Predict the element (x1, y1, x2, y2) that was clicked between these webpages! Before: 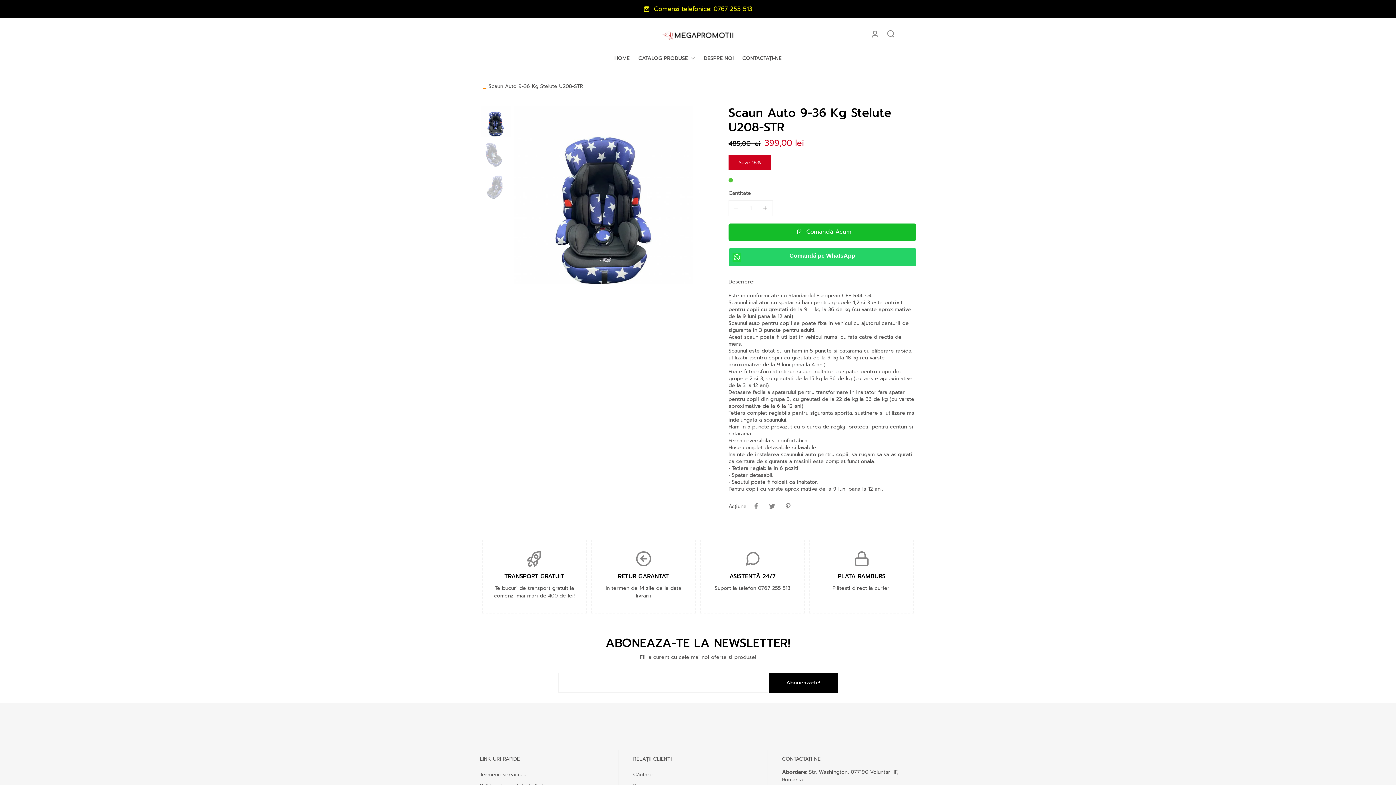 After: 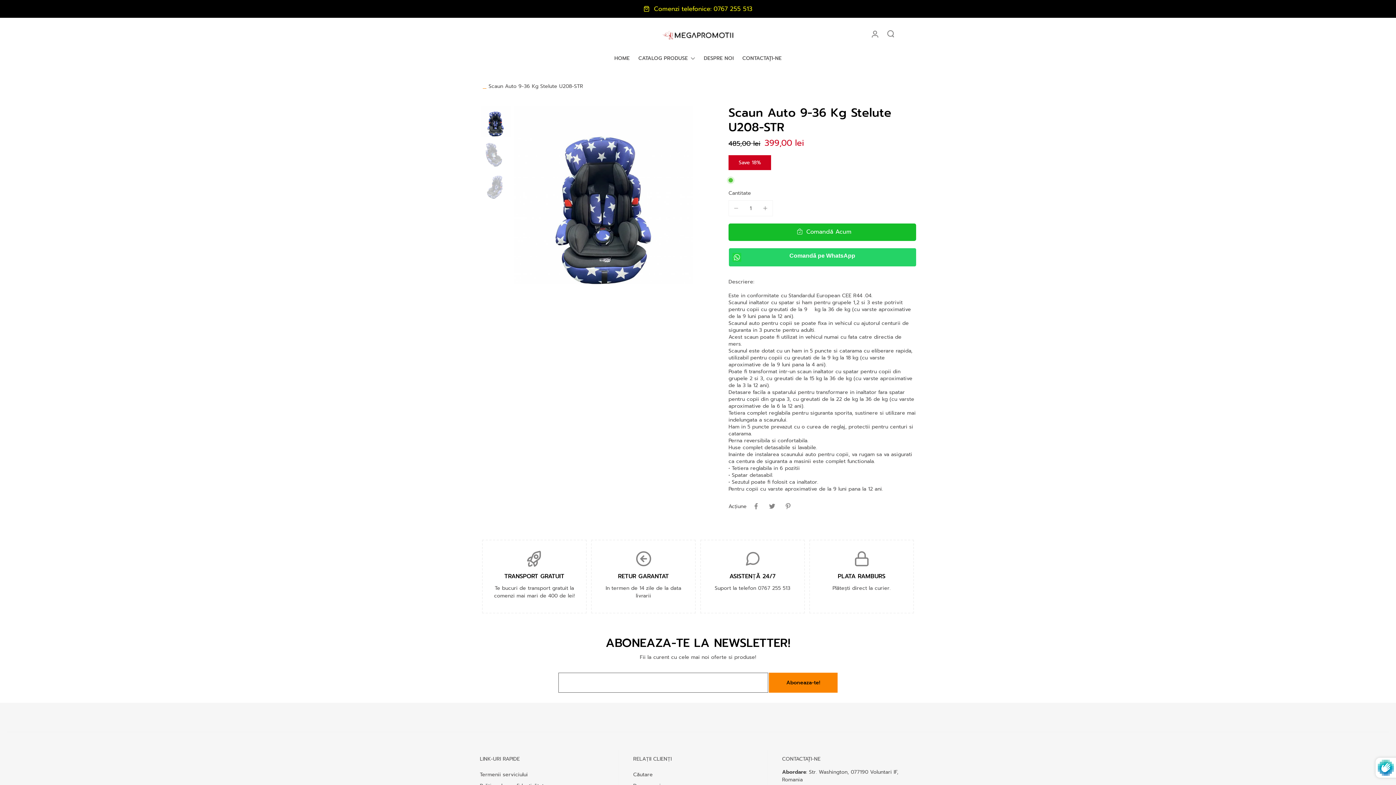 Action: label: Aboneaza-te! bbox: (769, 673, 837, 693)